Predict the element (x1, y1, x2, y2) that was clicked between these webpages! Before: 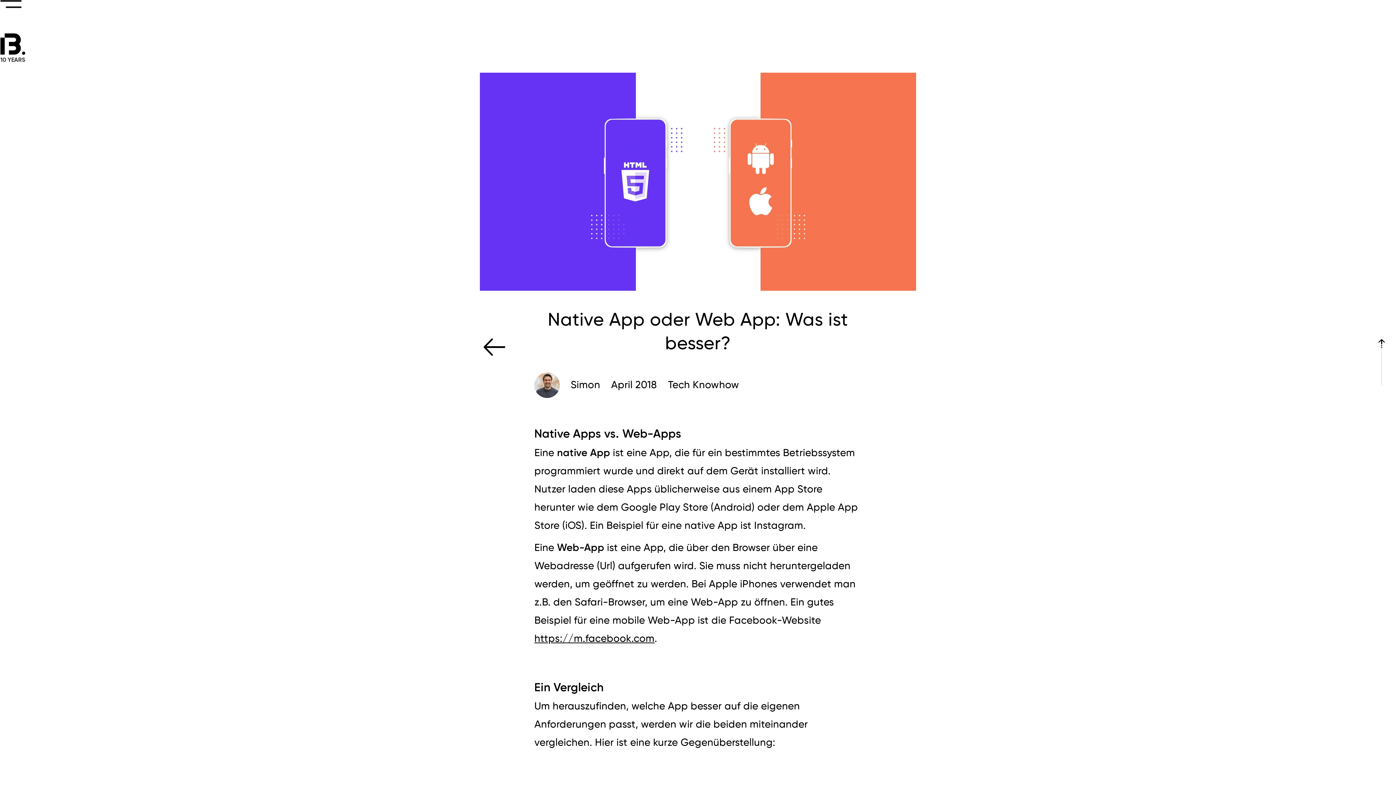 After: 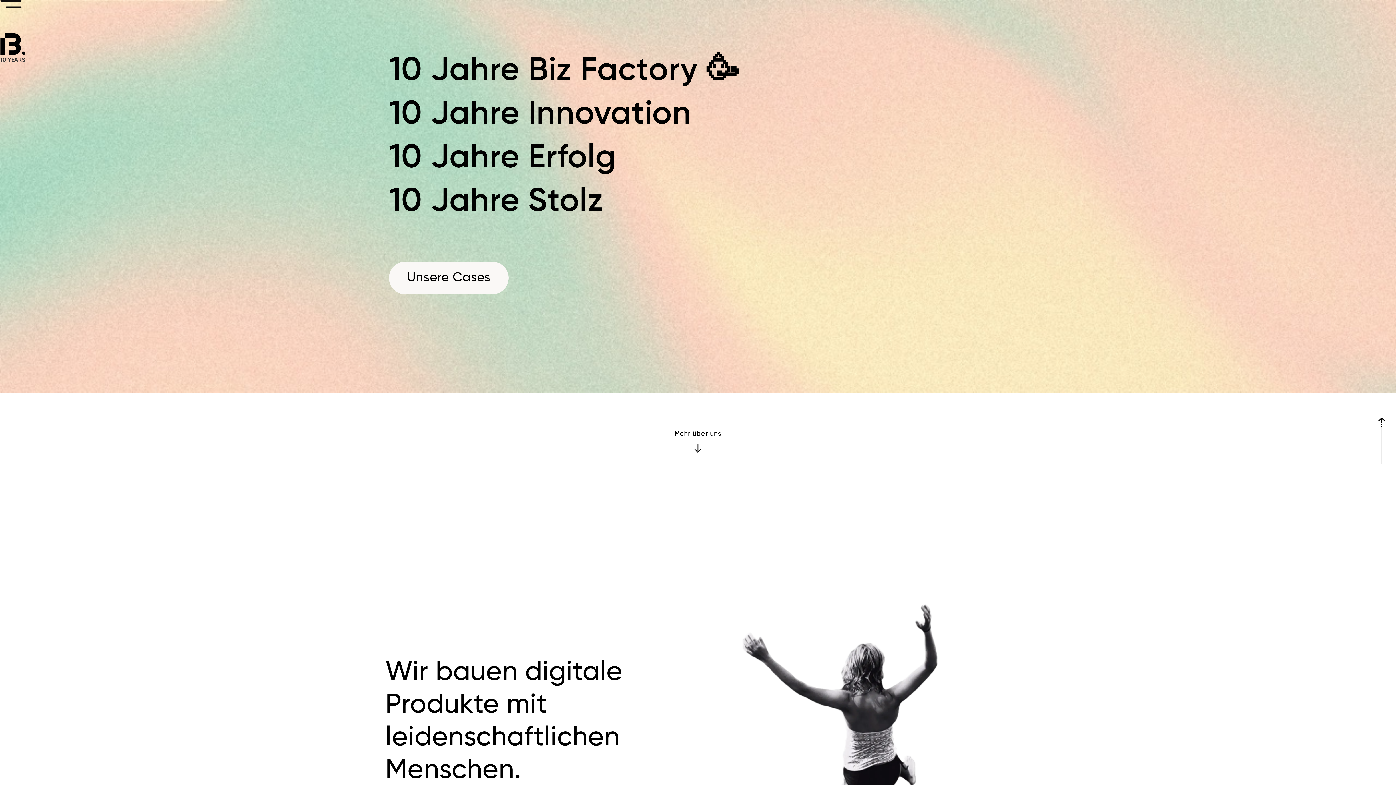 Action: bbox: (0, 31, 25, 67) label: 10 YEARS